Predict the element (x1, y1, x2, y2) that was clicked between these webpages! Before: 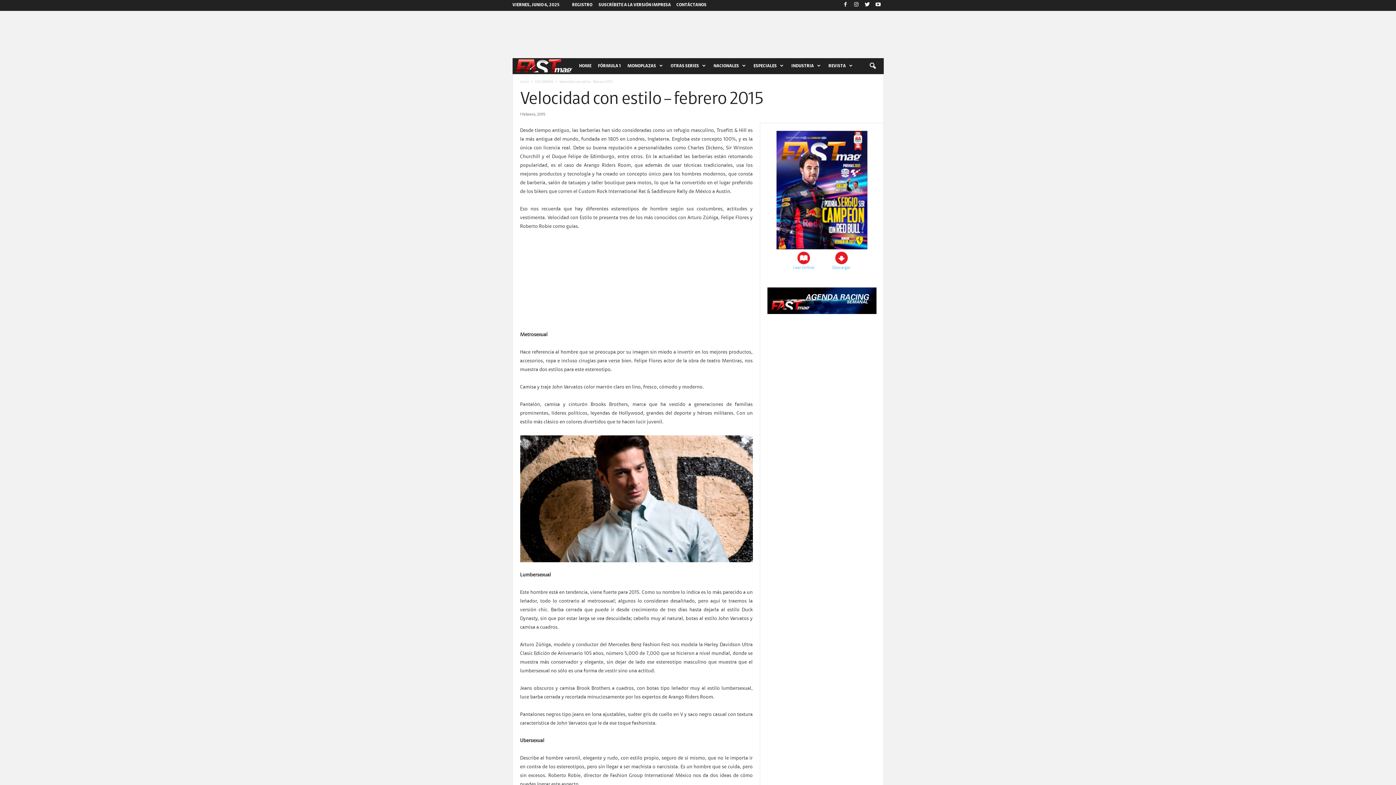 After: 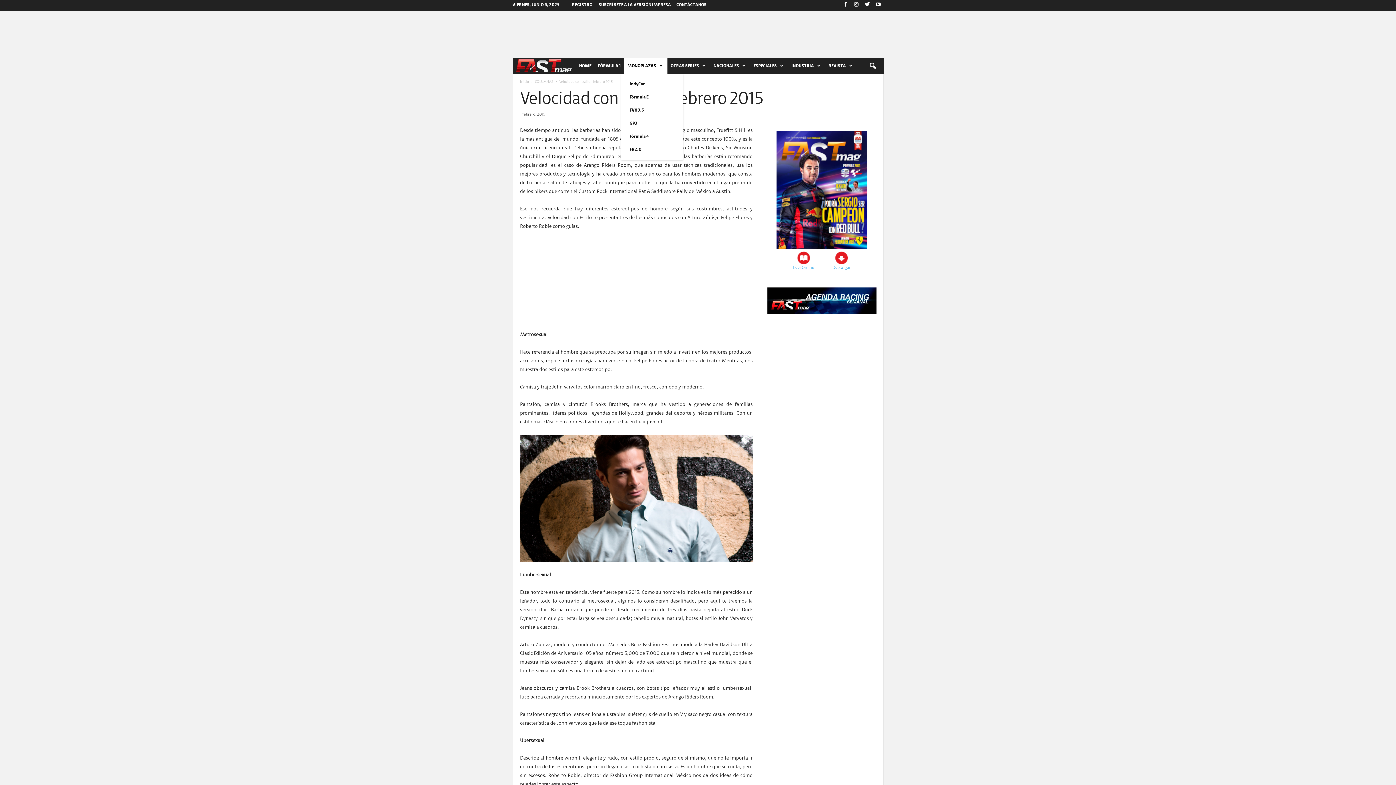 Action: label: MONOPLAZAS bbox: (624, 58, 667, 74)